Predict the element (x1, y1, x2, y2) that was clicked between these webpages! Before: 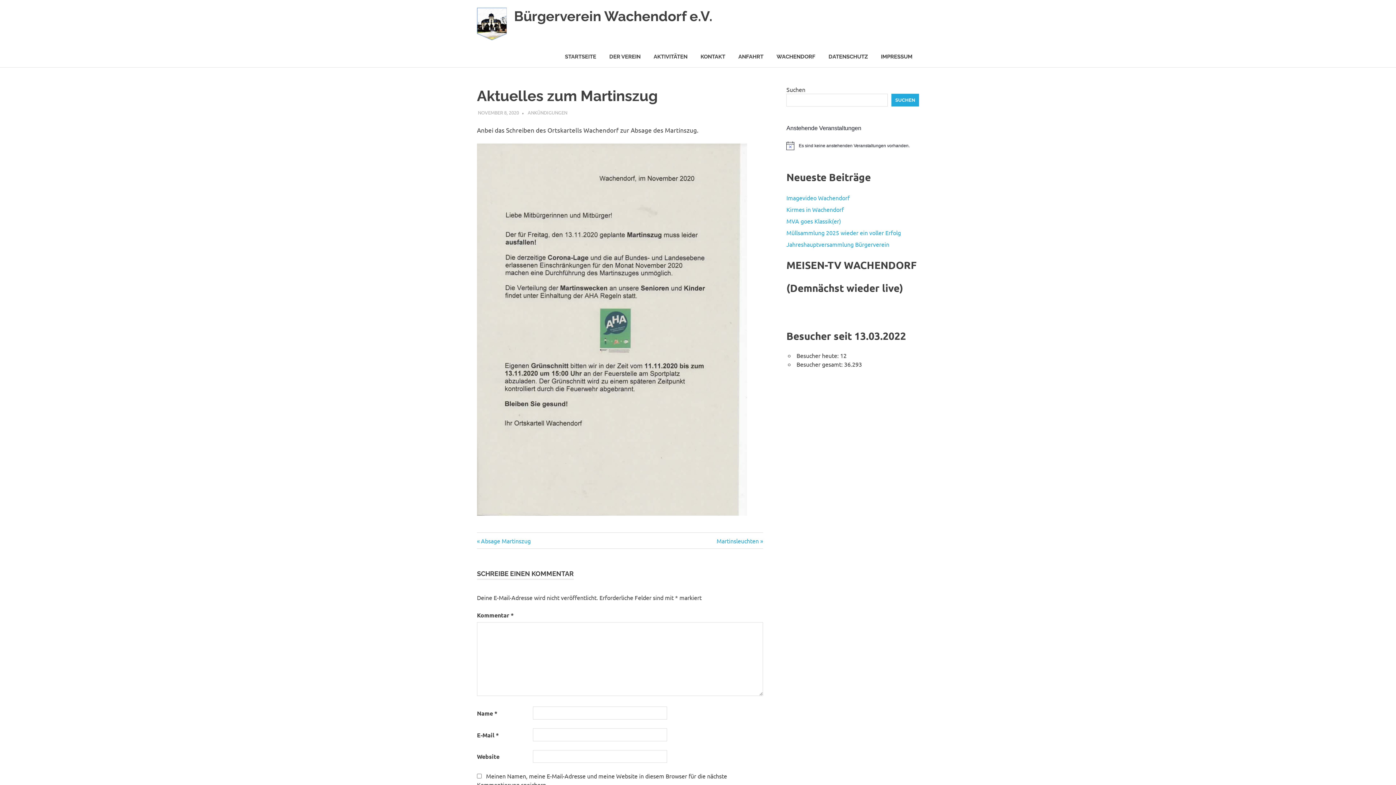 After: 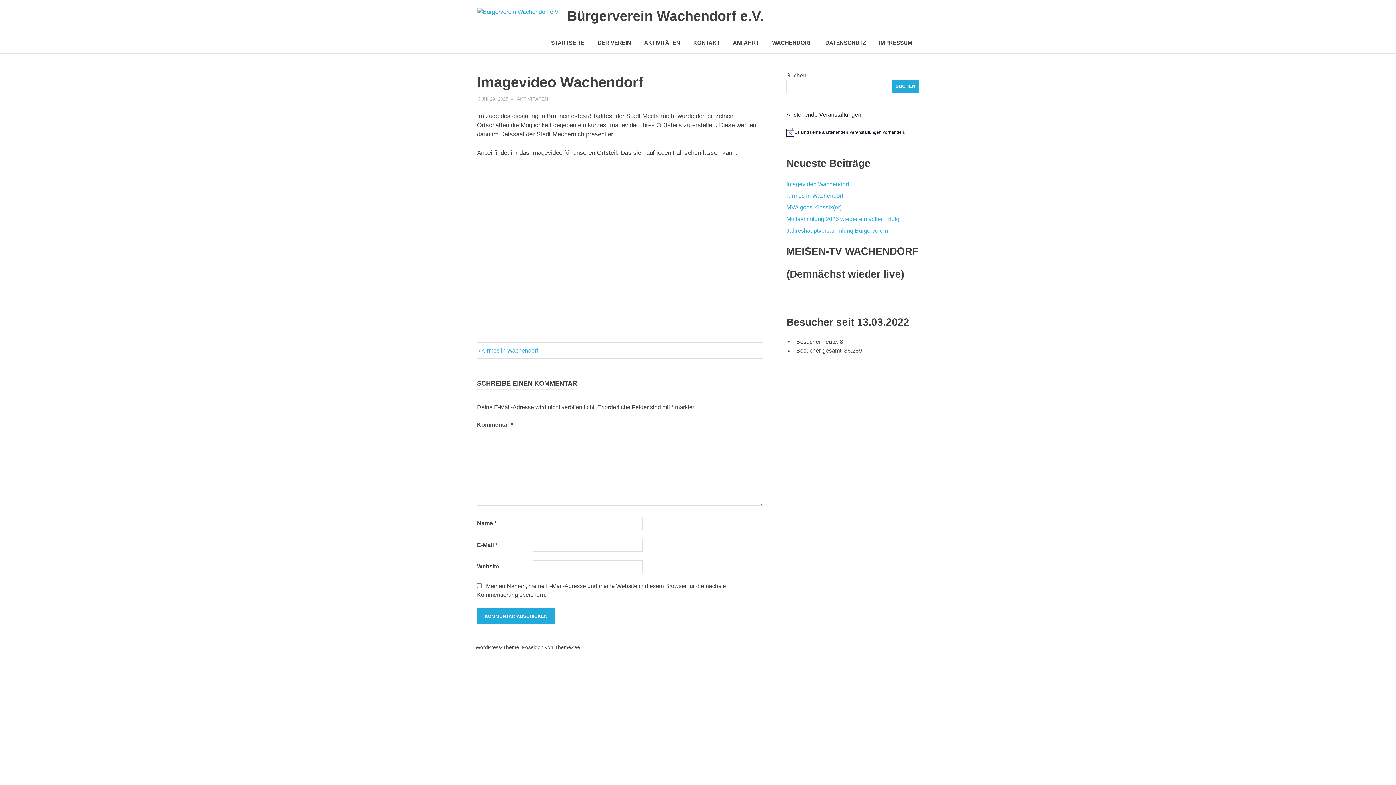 Action: label: Imagevideo Wachendorf bbox: (786, 194, 849, 201)